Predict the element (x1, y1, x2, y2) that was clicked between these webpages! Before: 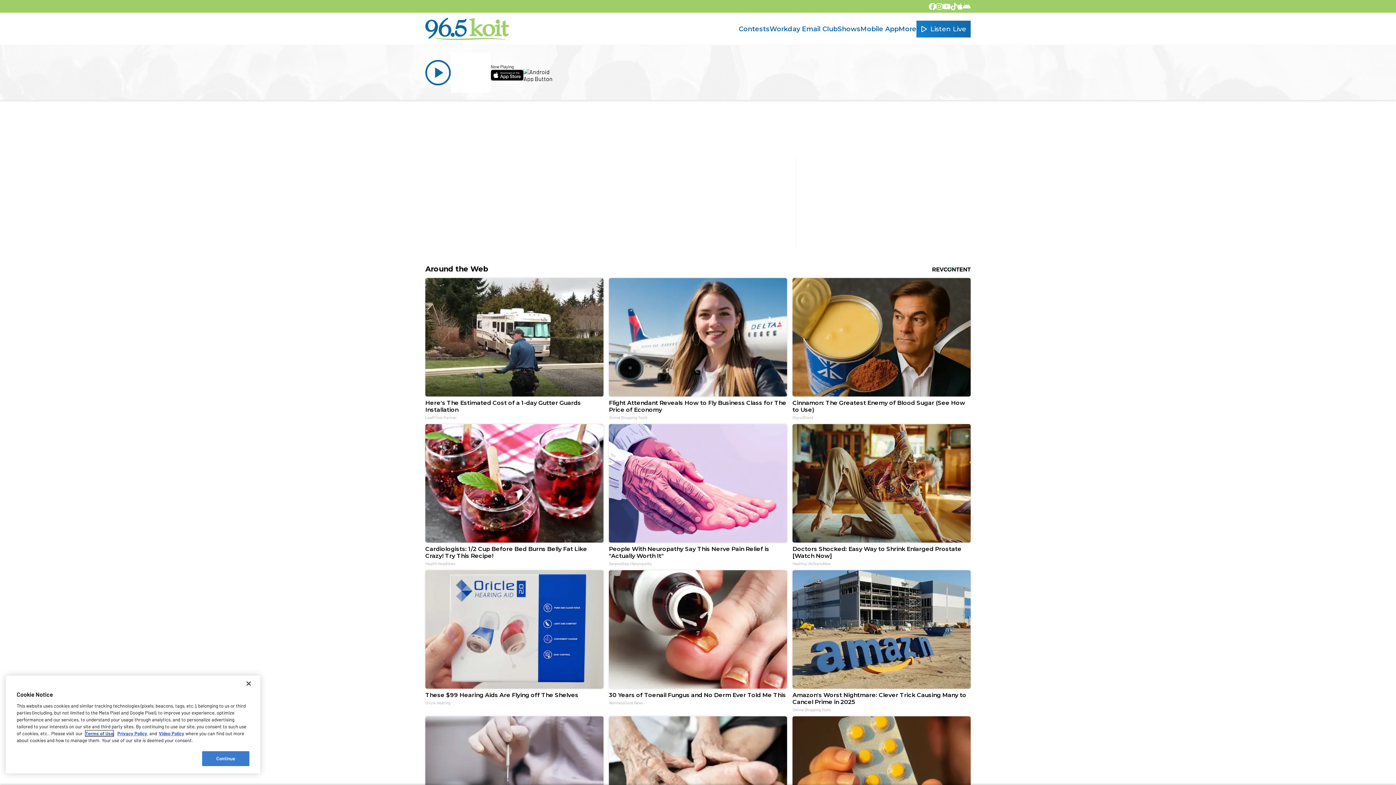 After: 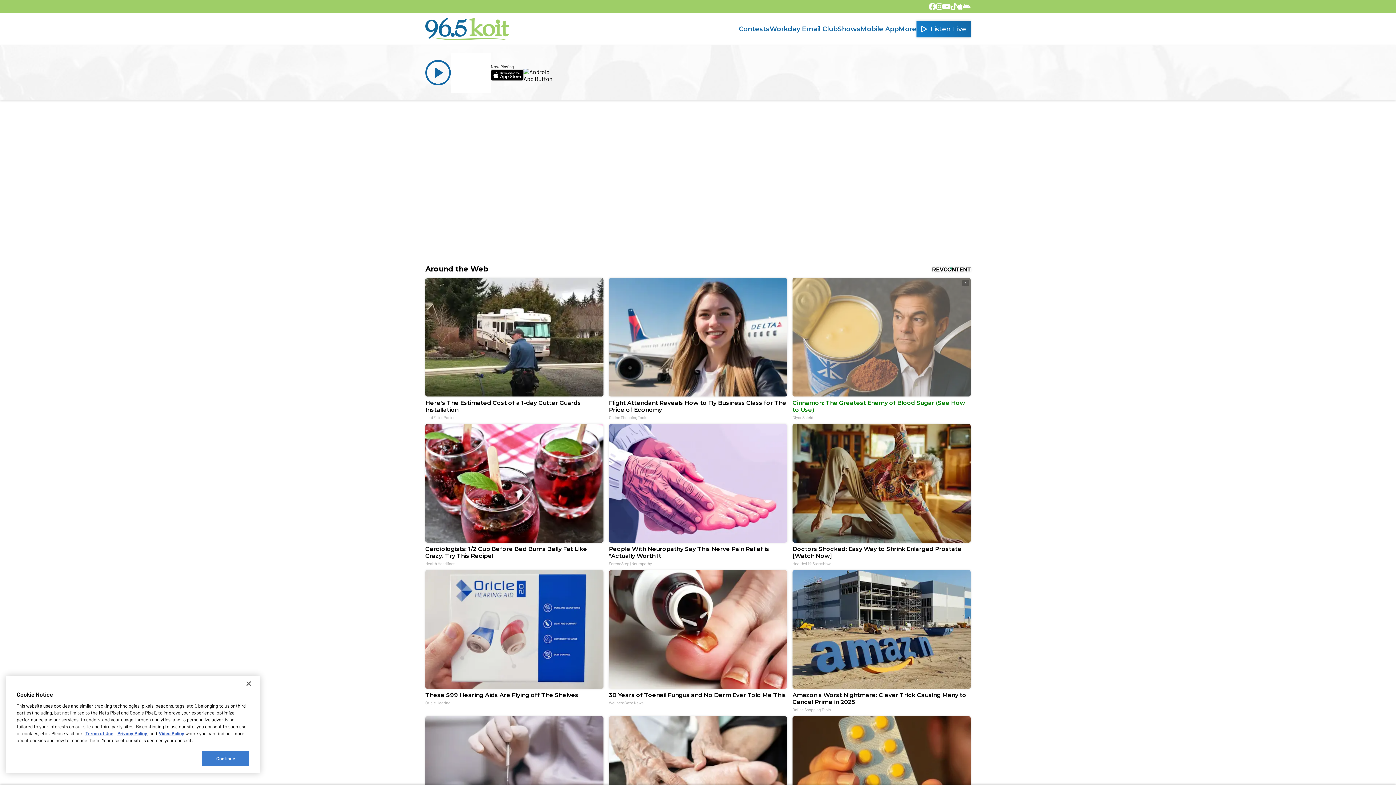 Action: label: Cinnamon: The Greatest Enemy of Blood Sugar (See How to Use)
GlycoShield bbox: (792, 278, 970, 420)